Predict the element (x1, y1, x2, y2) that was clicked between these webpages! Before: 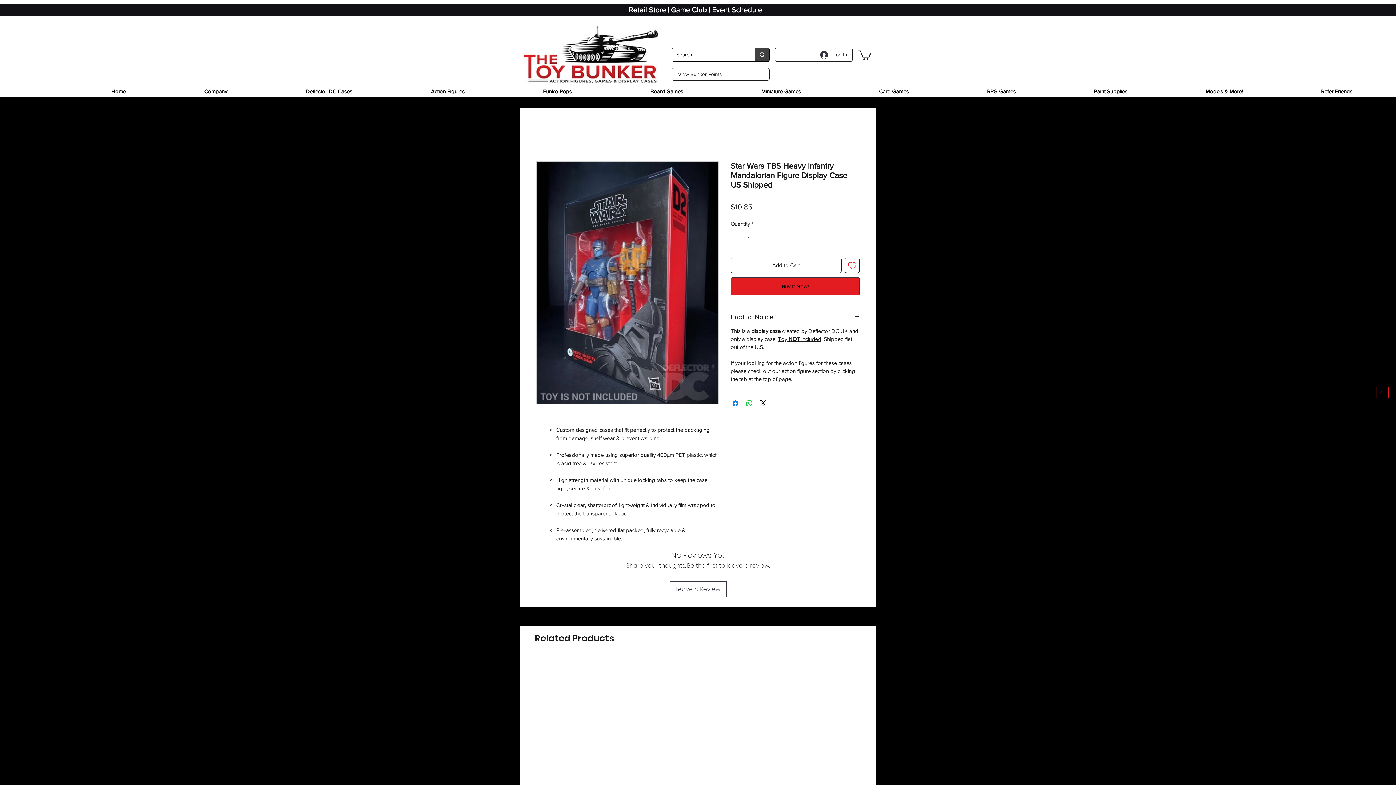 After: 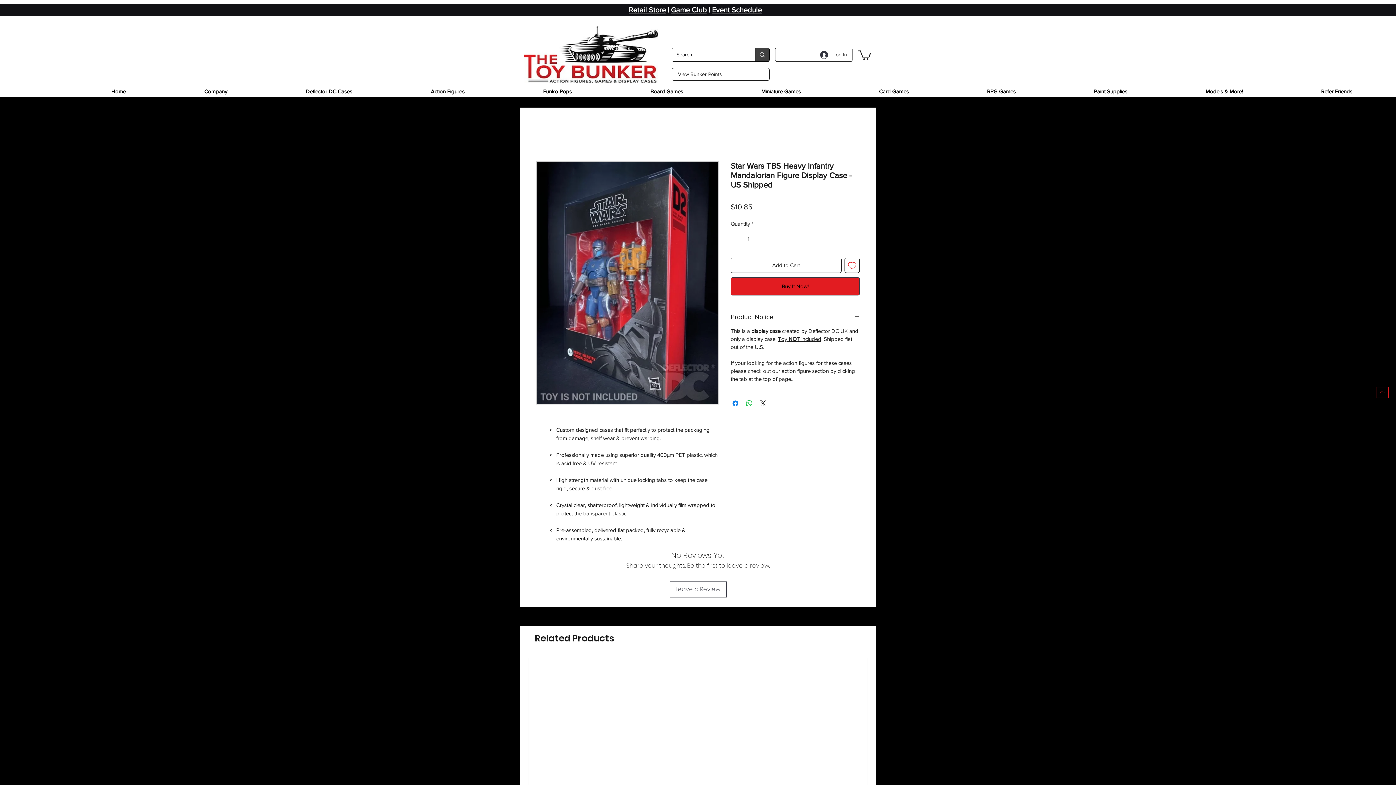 Action: bbox: (914, 86, 1021, 97) label: RPG Games